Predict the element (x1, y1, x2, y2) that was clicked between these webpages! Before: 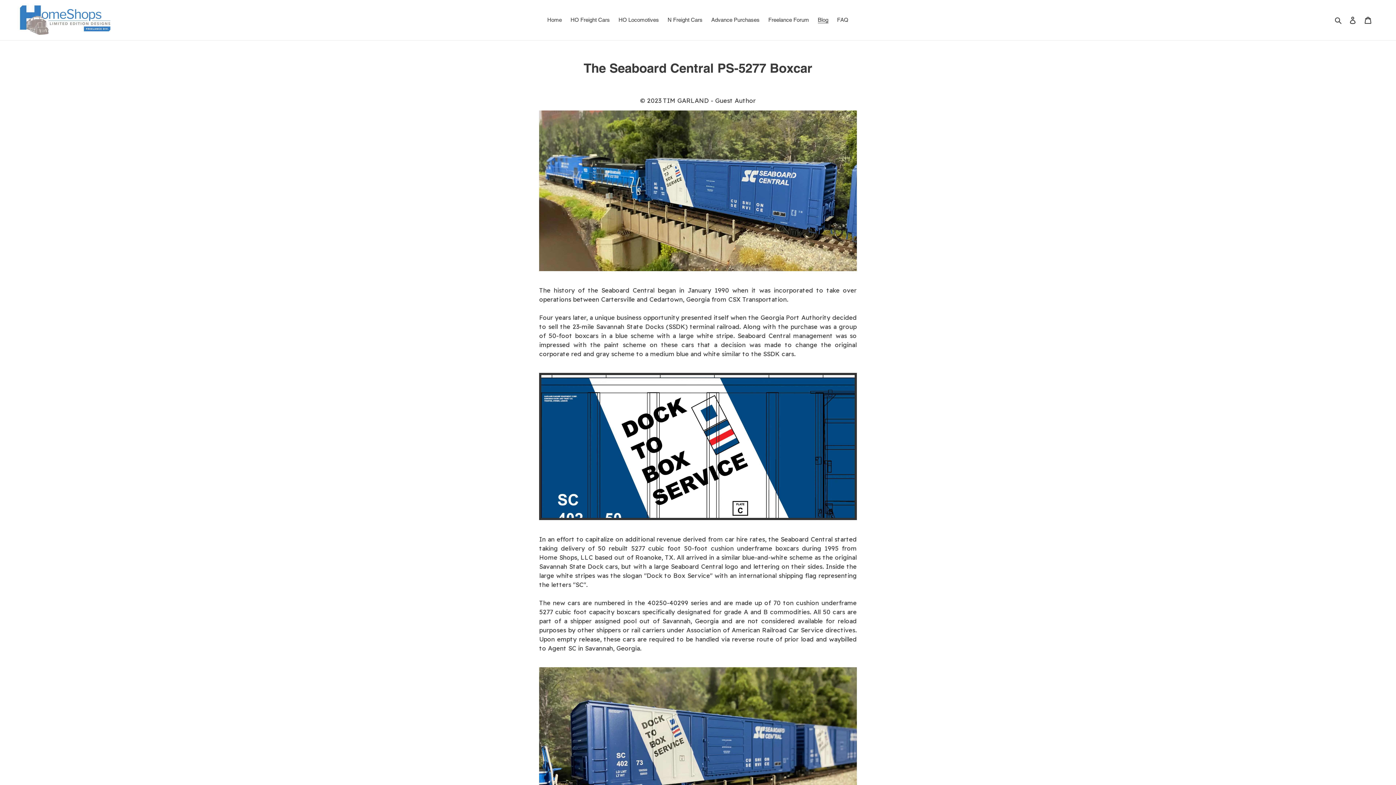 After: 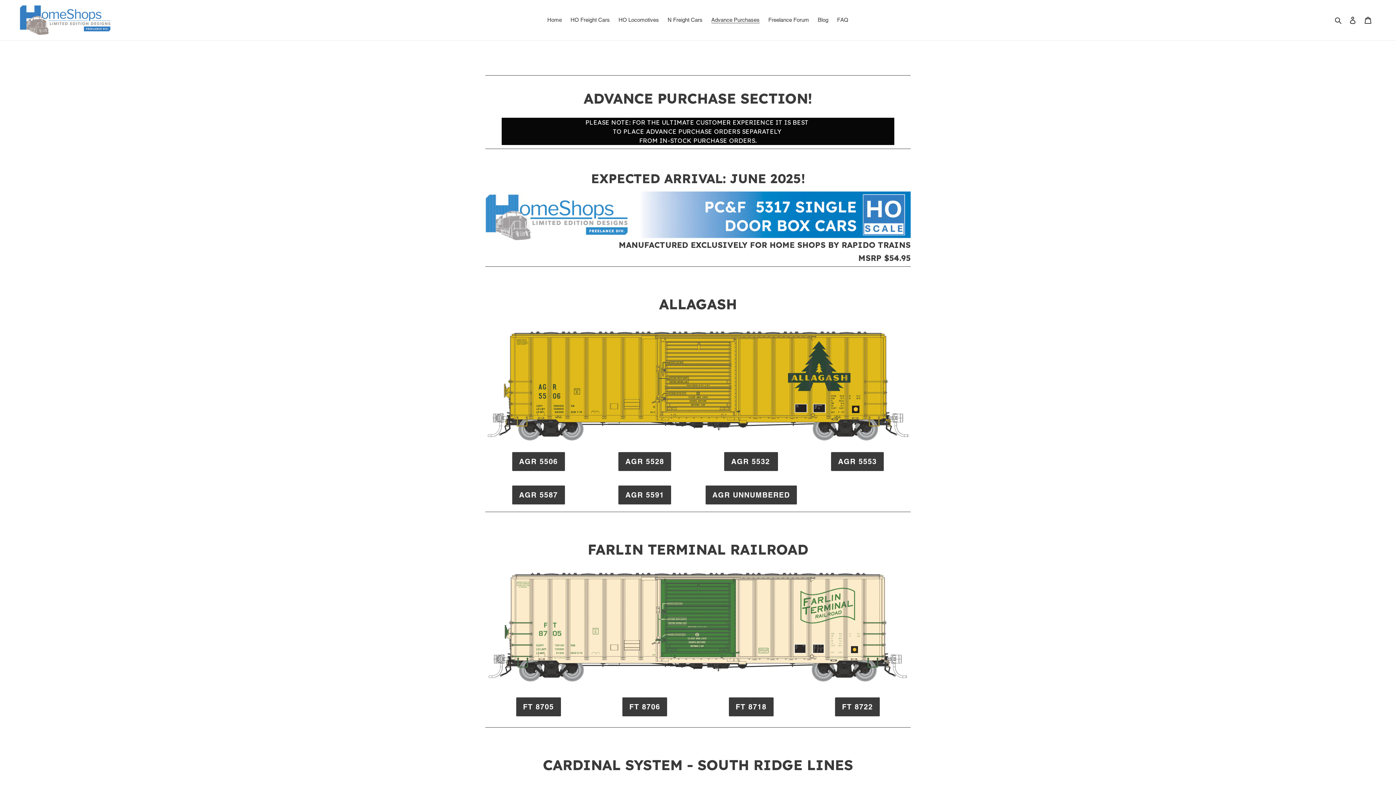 Action: label: Advance Purchases bbox: (707, 14, 763, 25)